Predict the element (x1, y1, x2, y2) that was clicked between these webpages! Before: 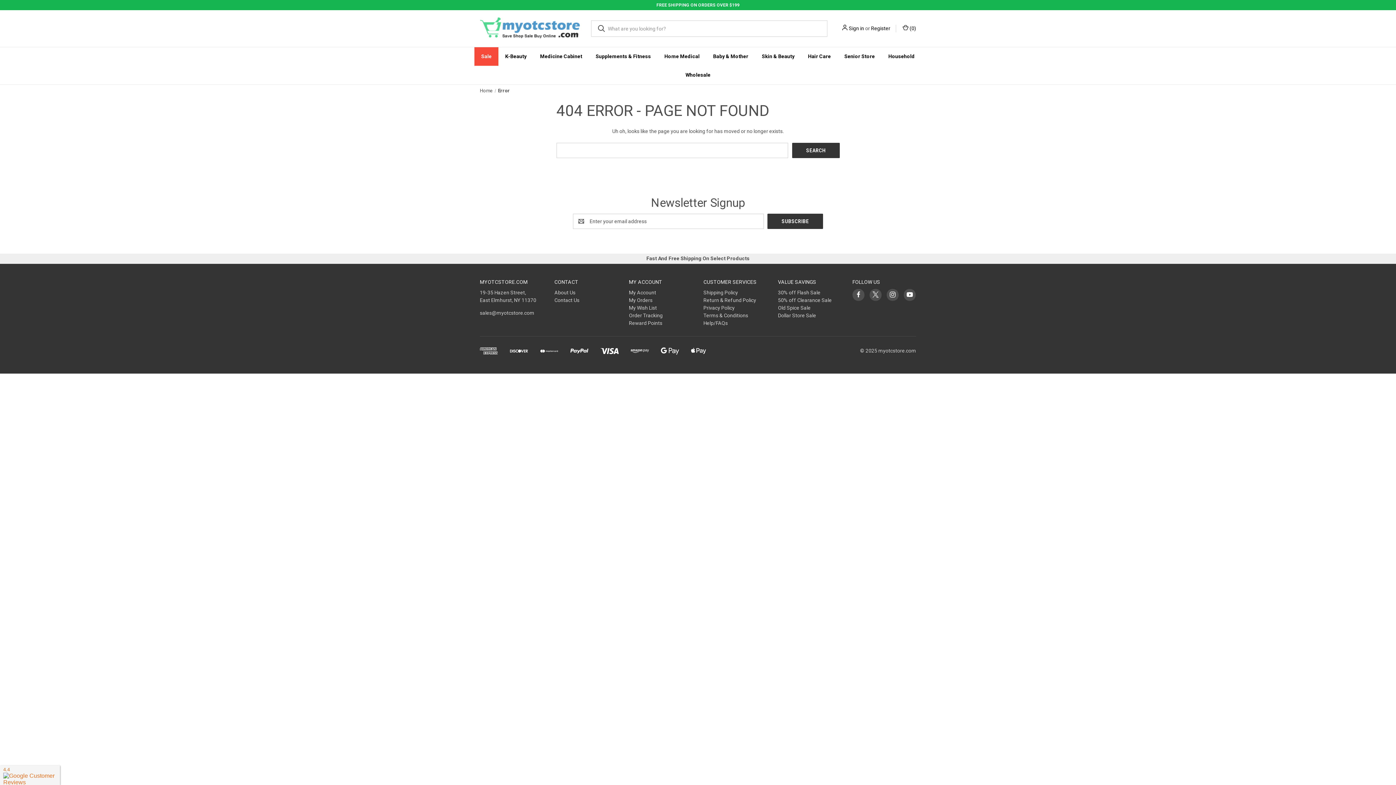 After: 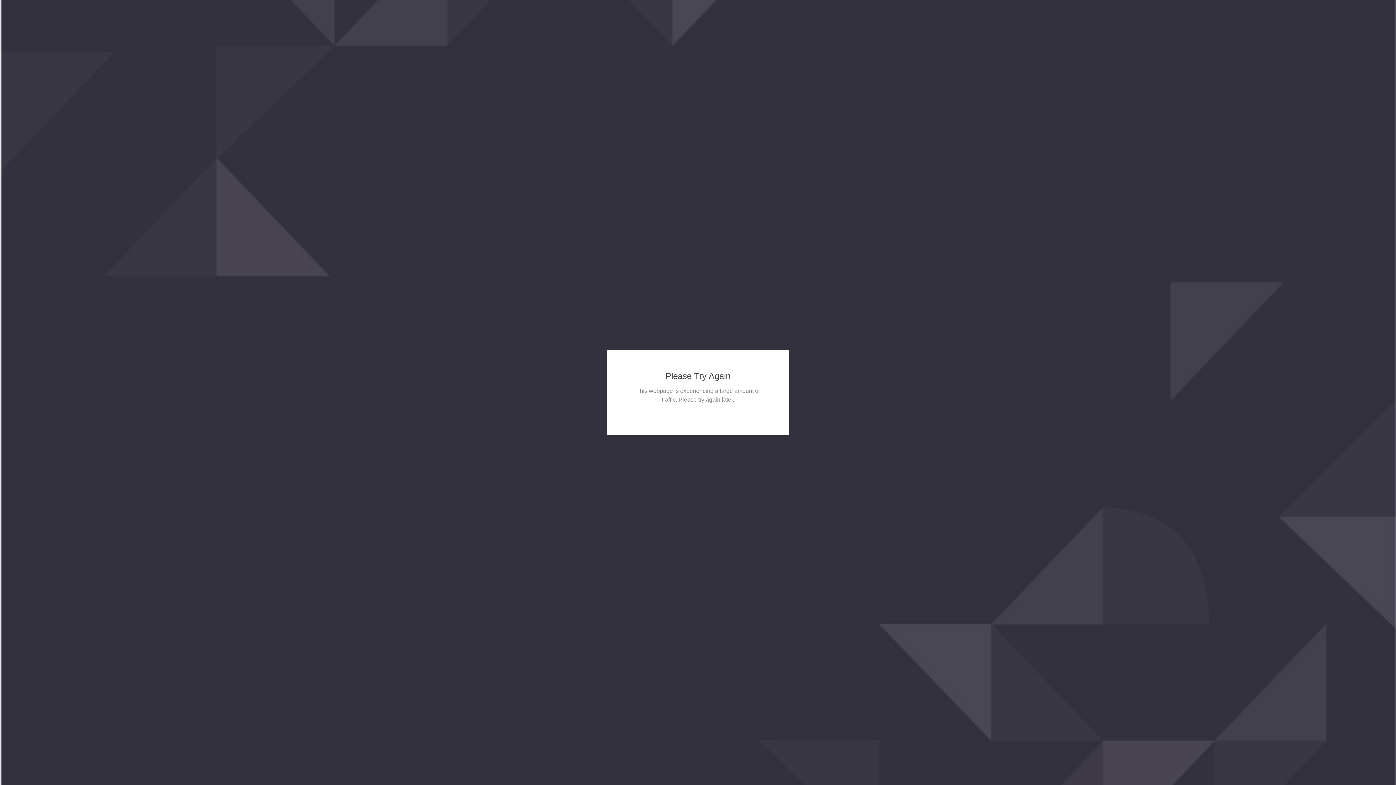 Action: bbox: (778, 305, 810, 310) label: Old Spice Sale